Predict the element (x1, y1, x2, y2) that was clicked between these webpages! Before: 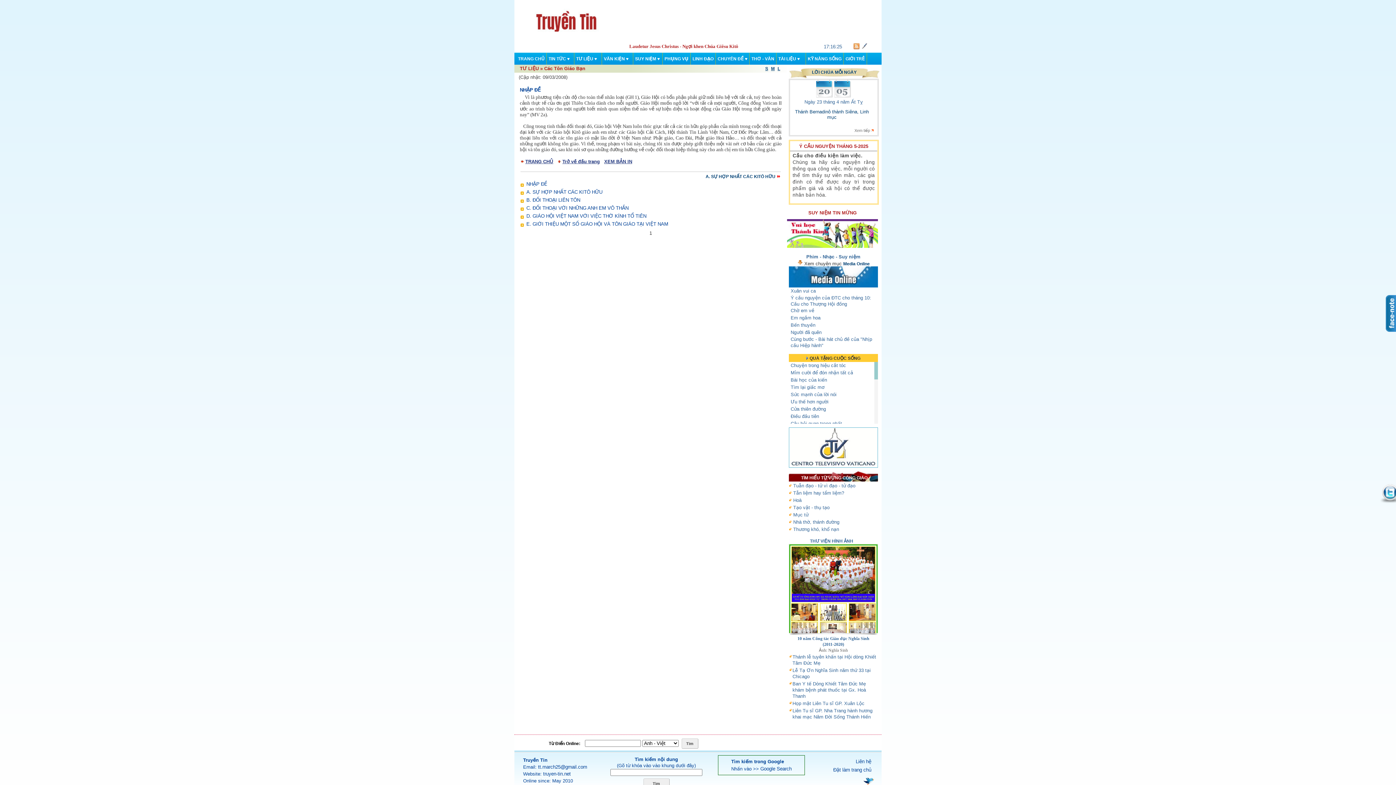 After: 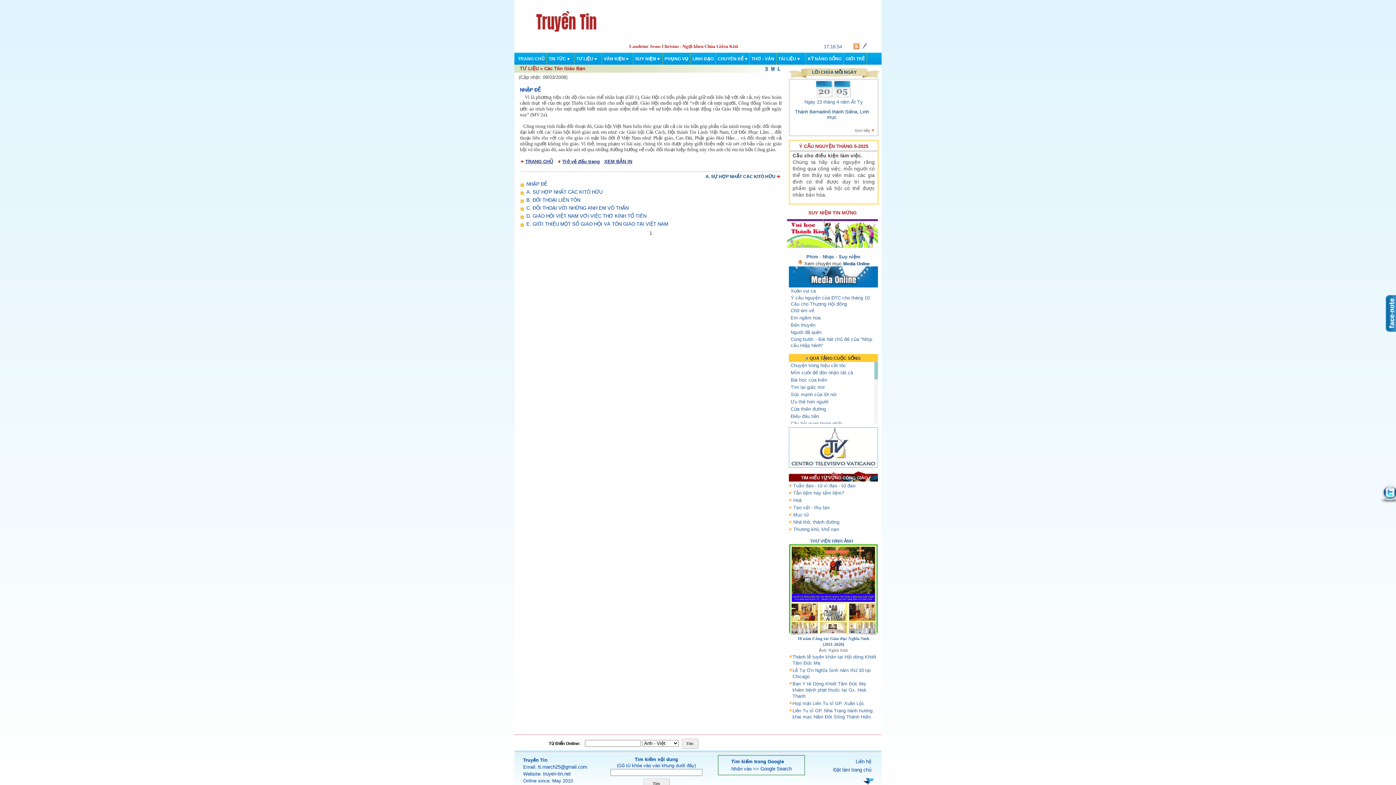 Action: label: Xem tiếp bbox: (854, 128, 873, 132)